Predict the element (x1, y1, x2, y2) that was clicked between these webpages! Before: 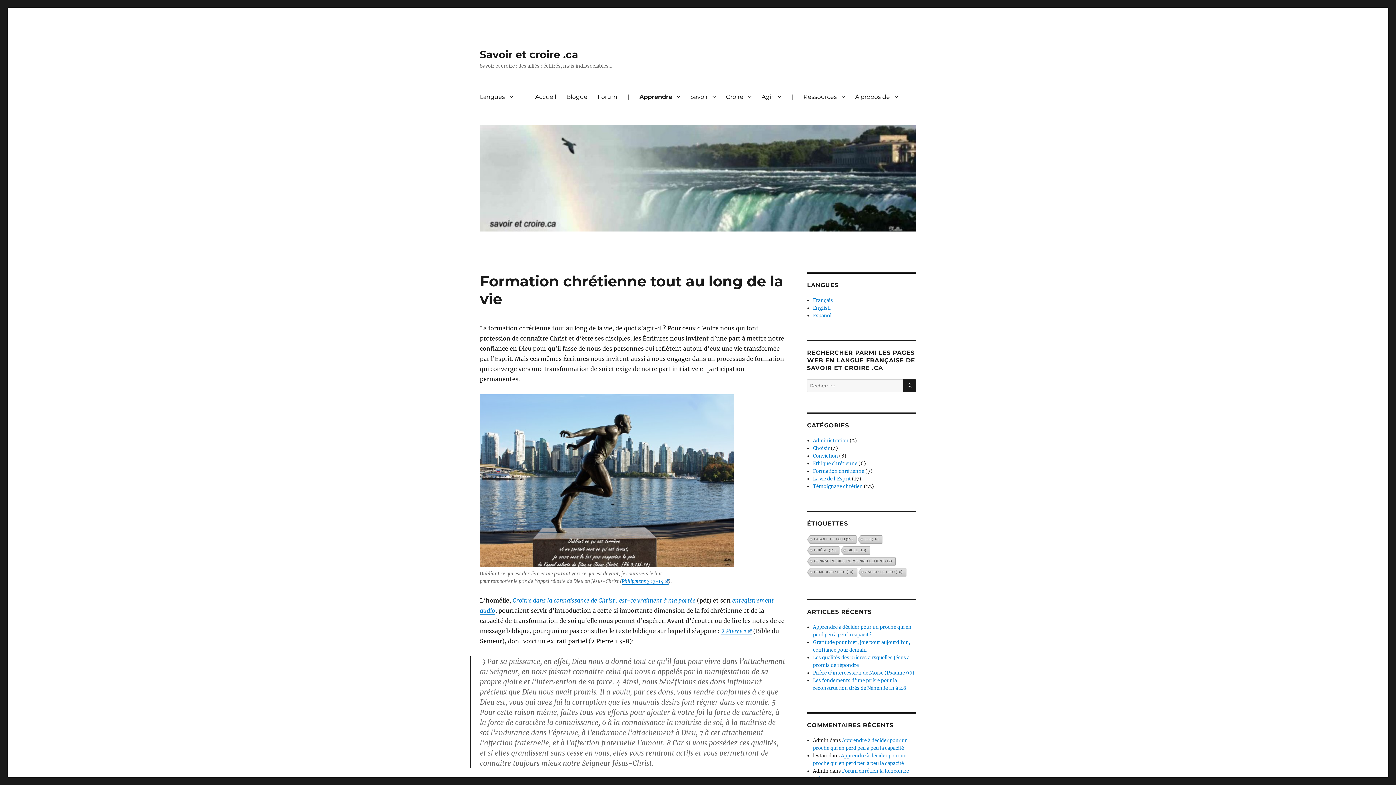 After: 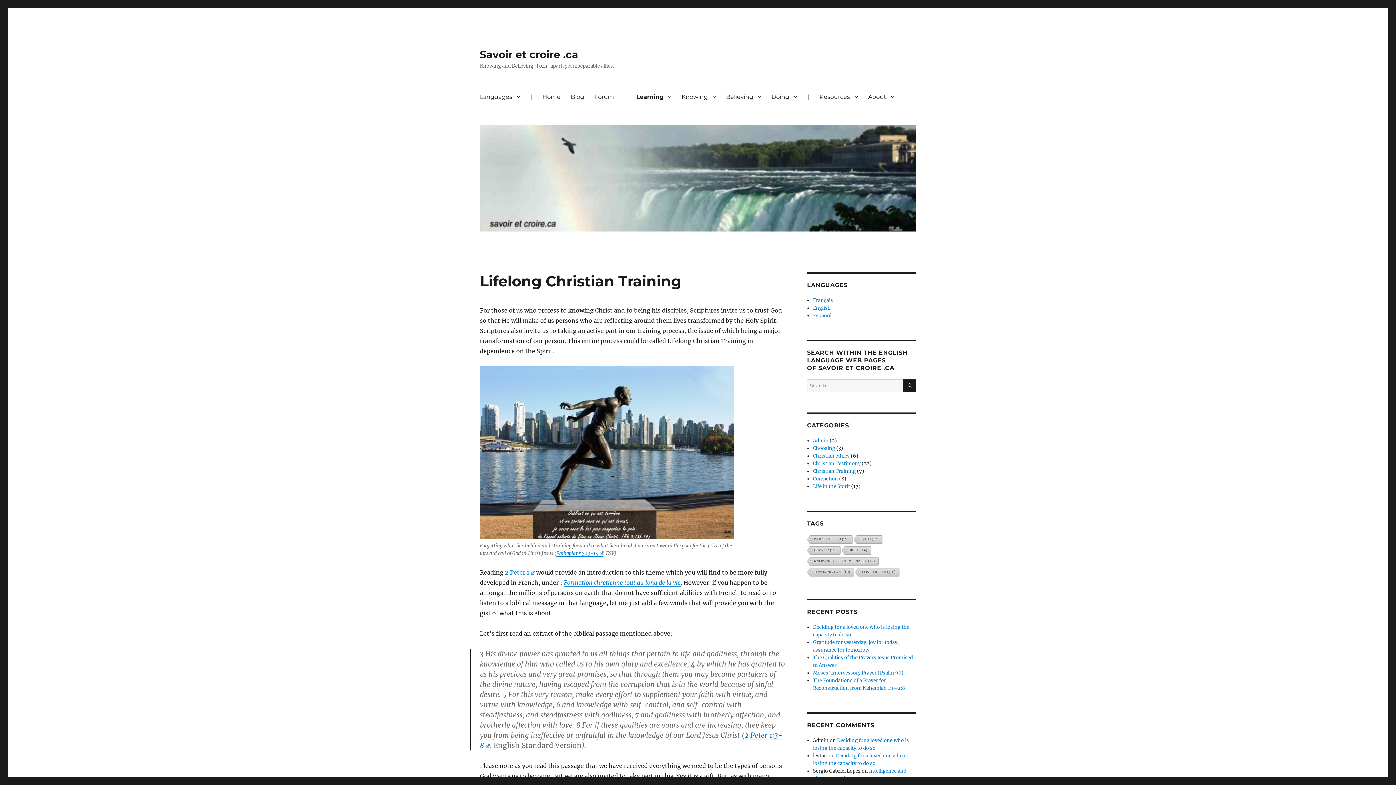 Action: bbox: (813, 305, 831, 311) label: English